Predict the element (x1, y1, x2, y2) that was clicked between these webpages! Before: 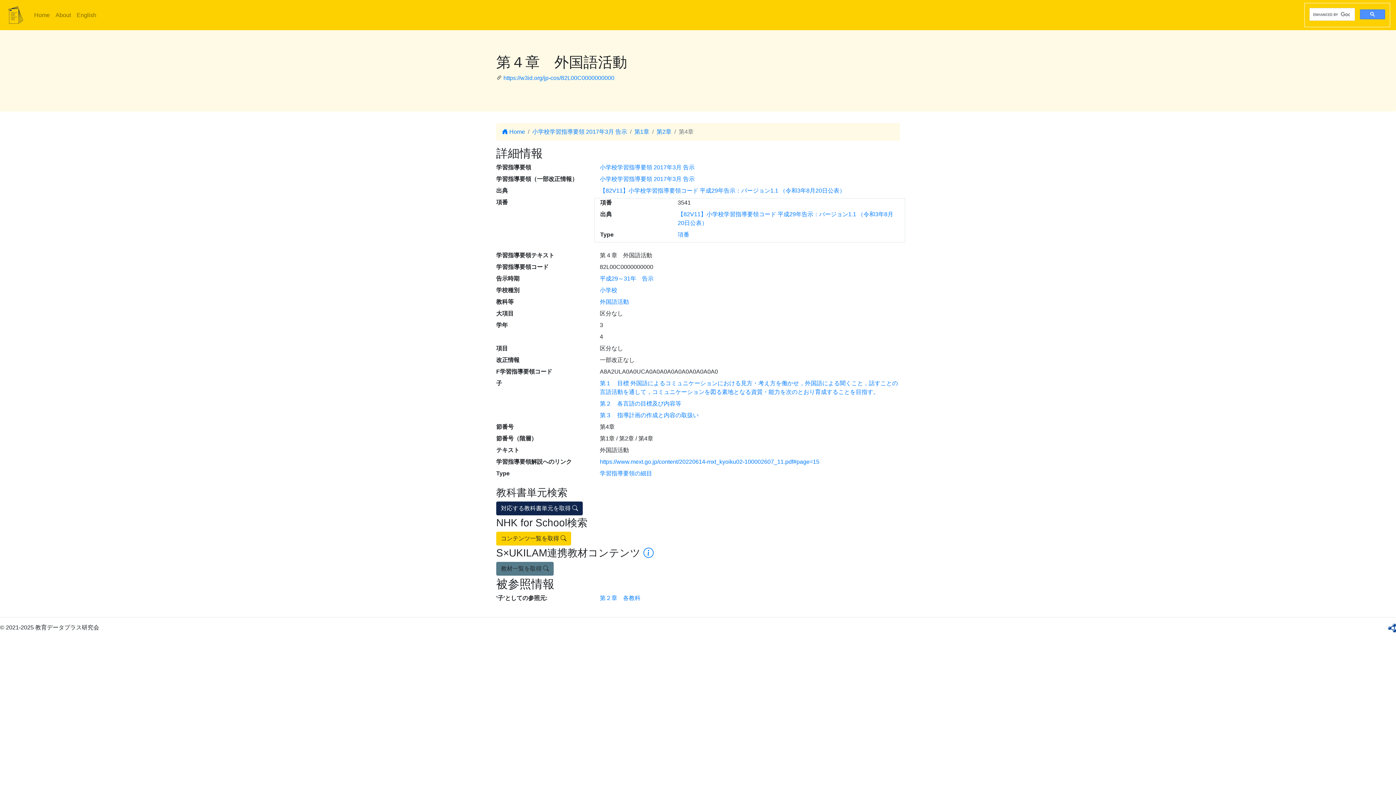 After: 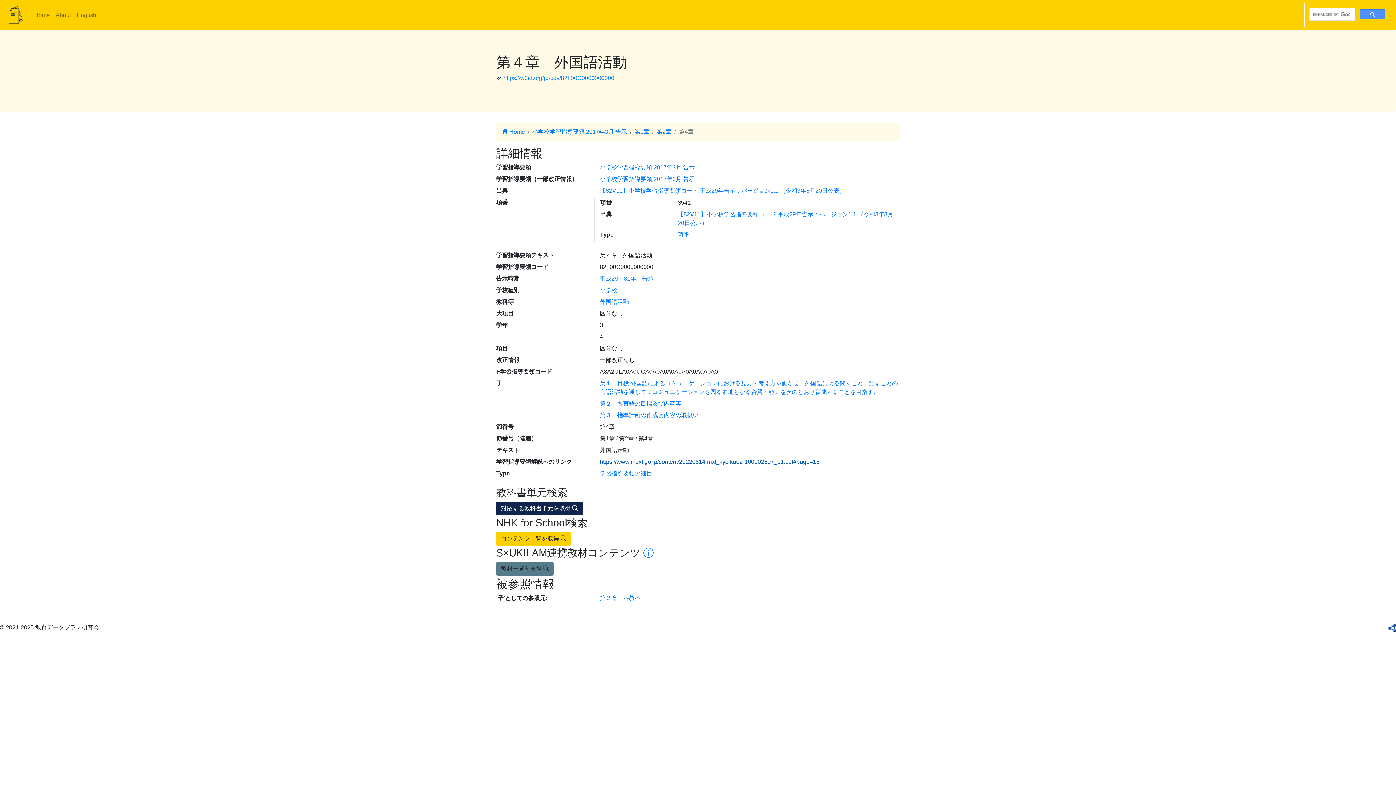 Action: label: https://www.mext.go.jp/content/20220614-mxt_kyoiku02-100002607_11.pdf#page=15 bbox: (600, 458, 819, 465)